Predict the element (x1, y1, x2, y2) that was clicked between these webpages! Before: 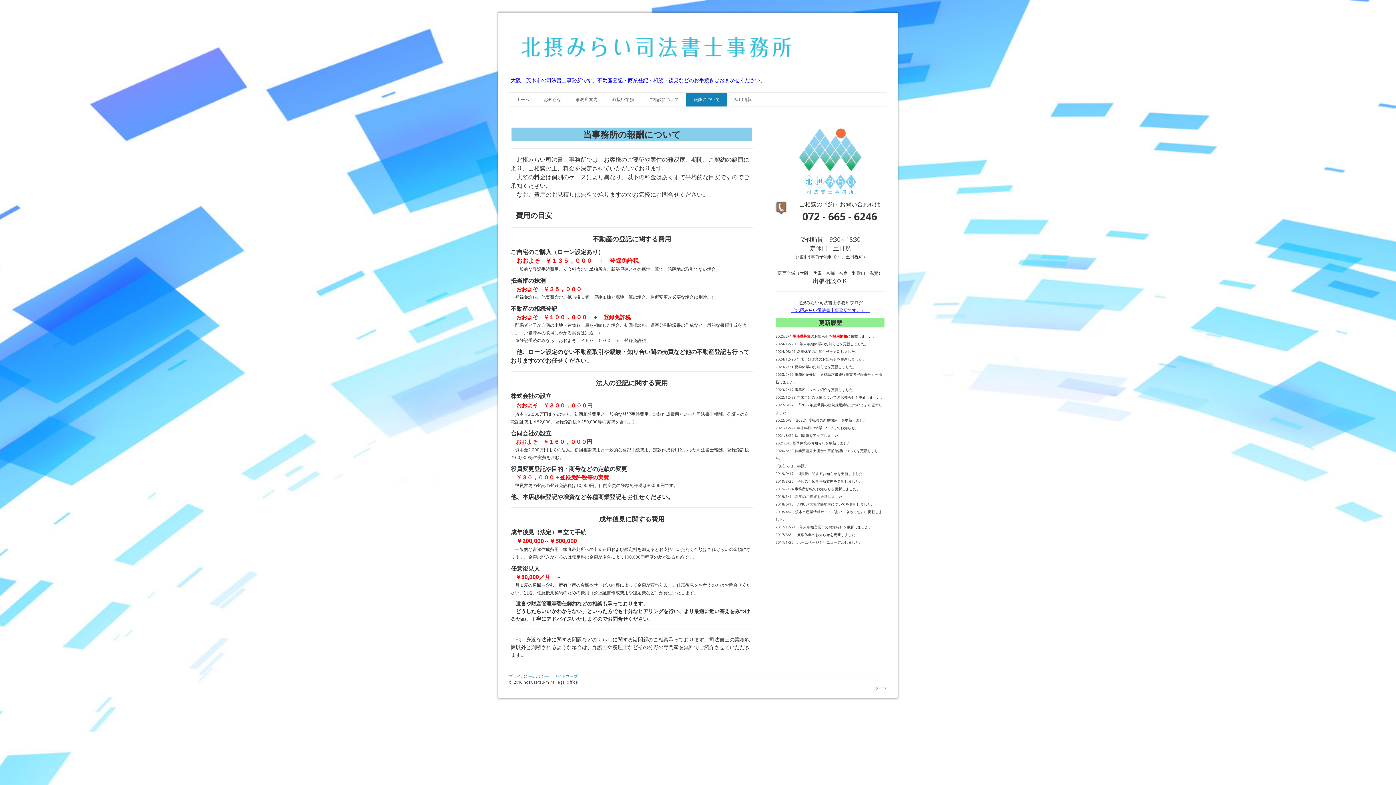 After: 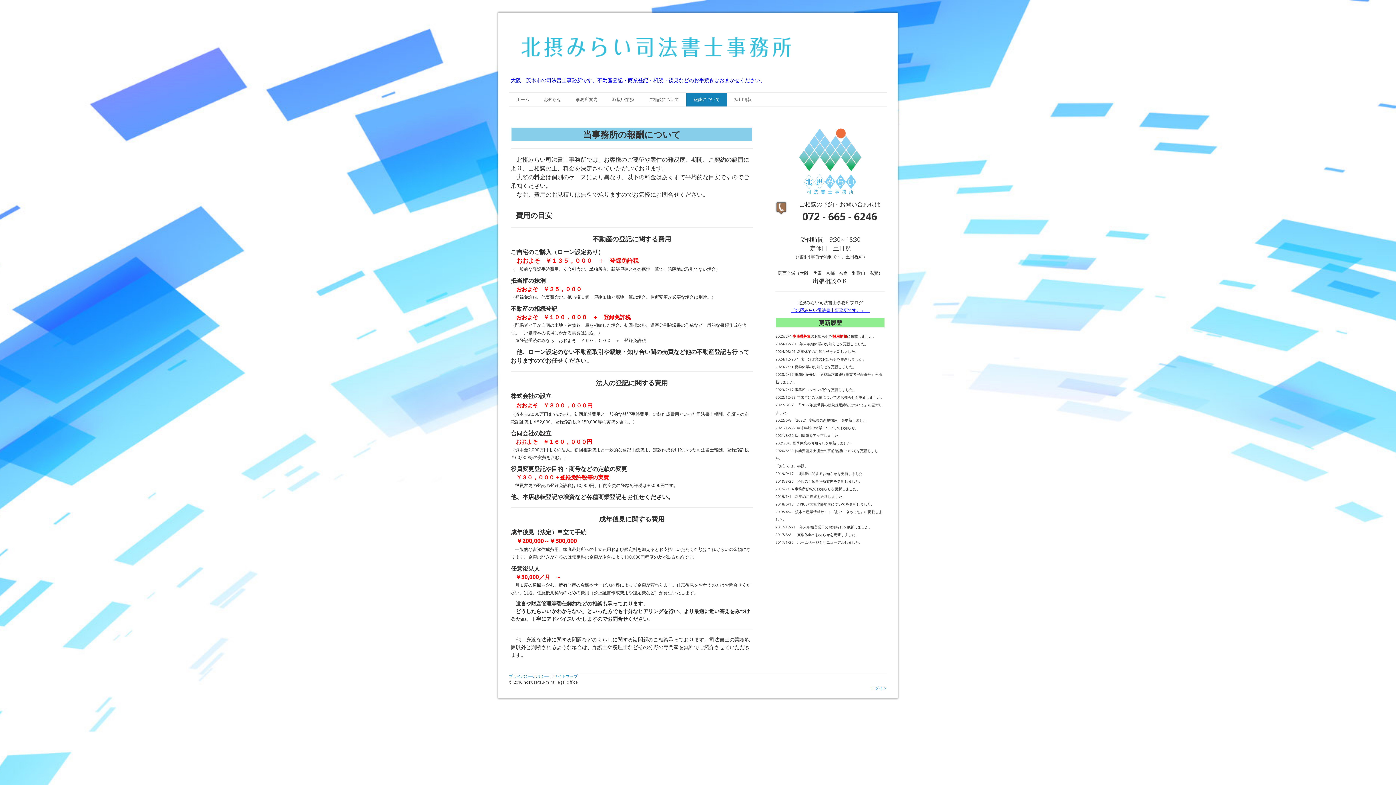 Action: label: 報酬について bbox: (686, 92, 727, 106)